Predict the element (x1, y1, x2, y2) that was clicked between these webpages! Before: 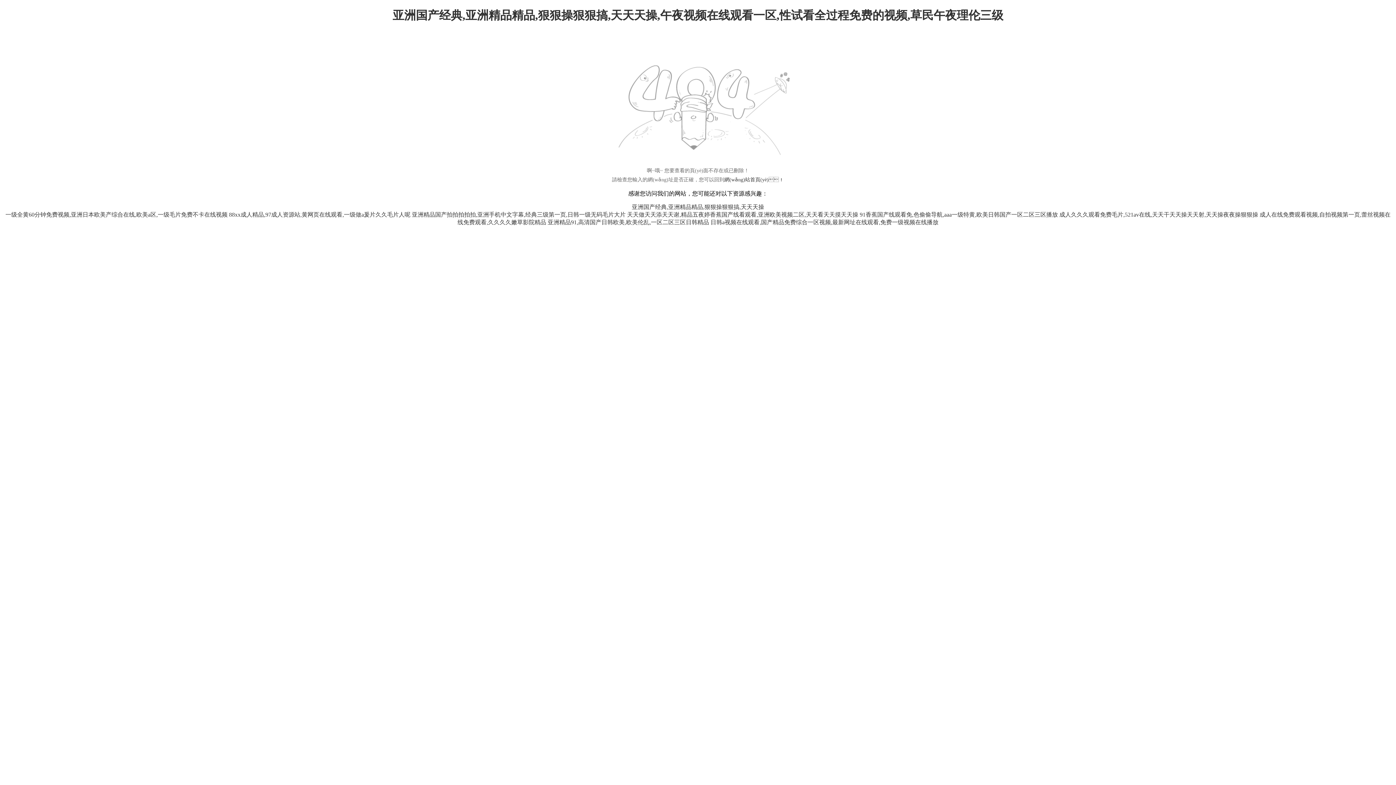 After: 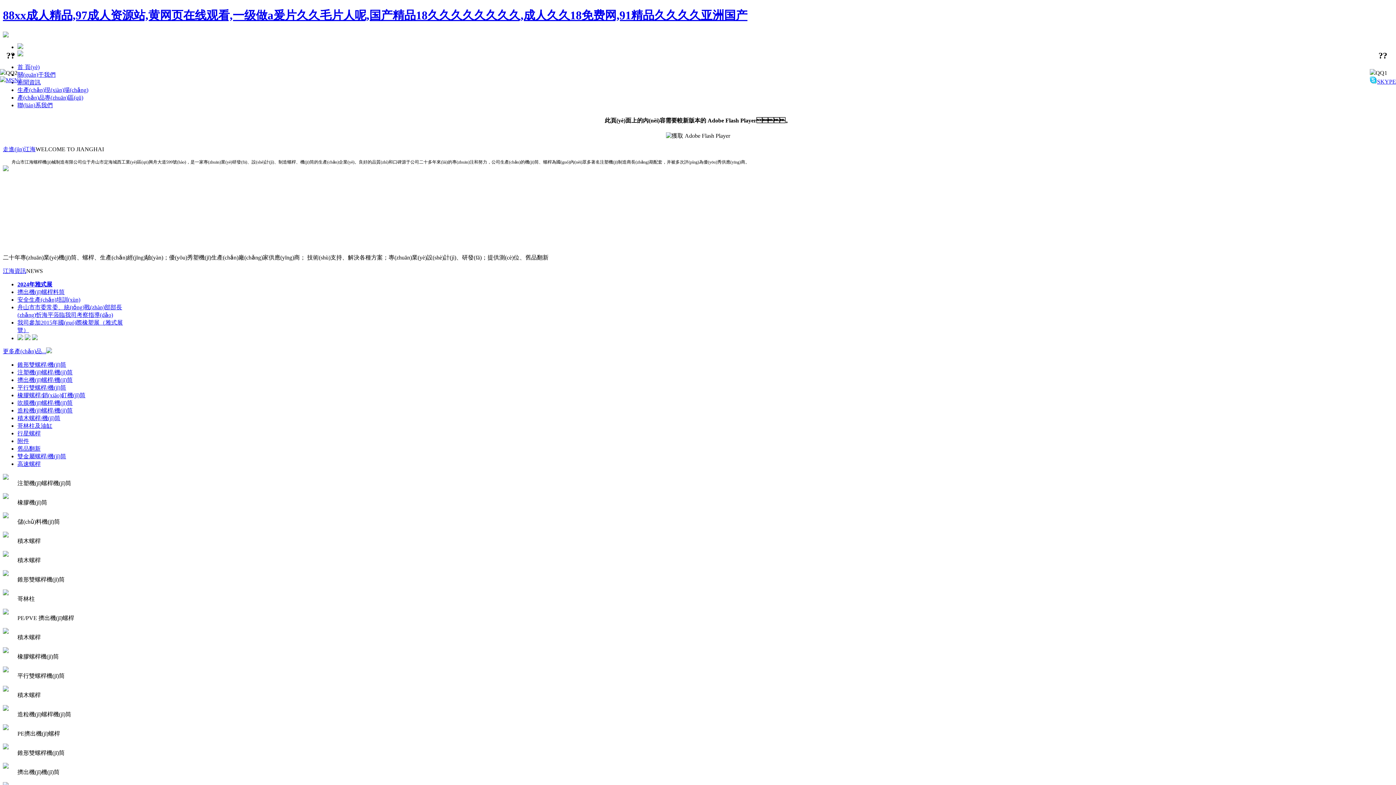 Action: label: 88xx成人精品,97成人资源站,黄网页在线观看,一级做a爰片久久毛片人呢 bbox: (229, 211, 410, 217)